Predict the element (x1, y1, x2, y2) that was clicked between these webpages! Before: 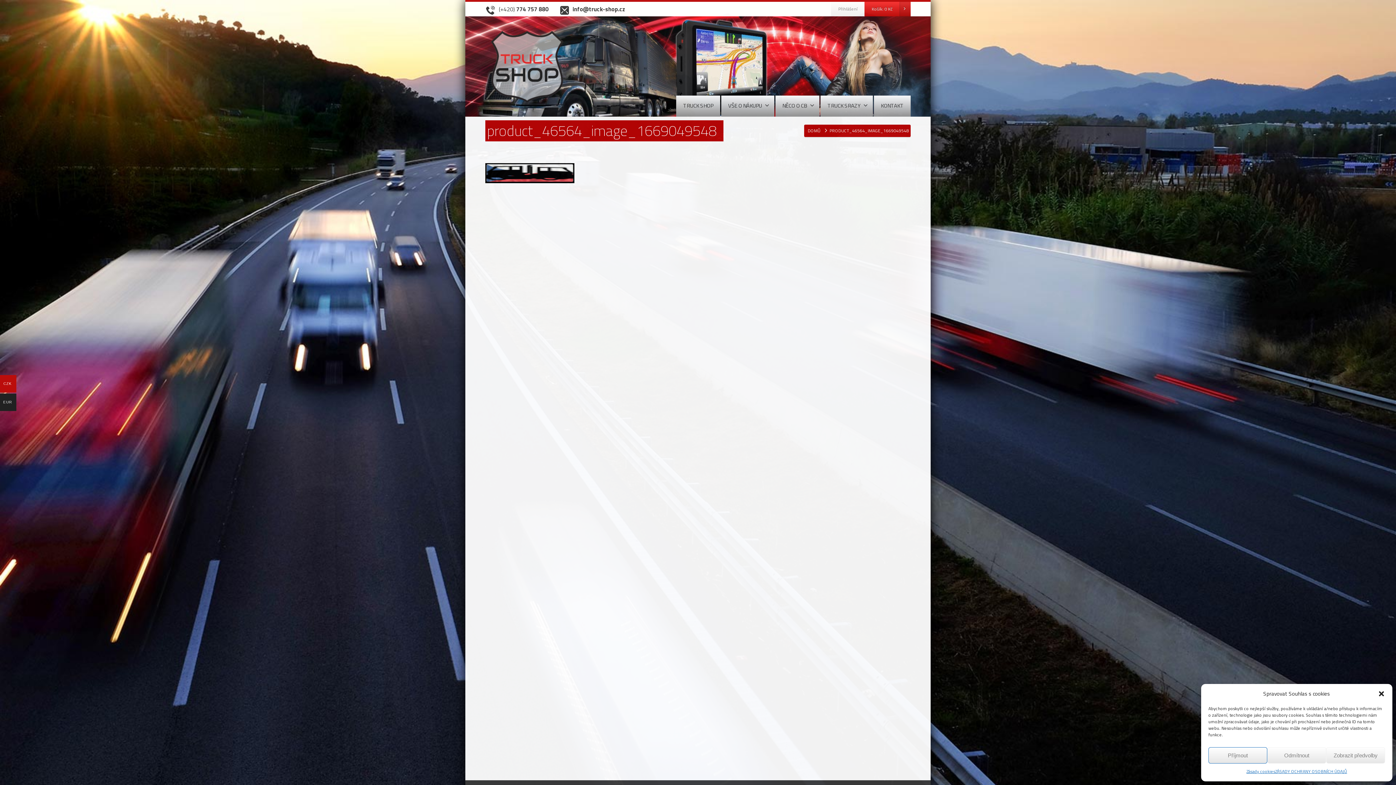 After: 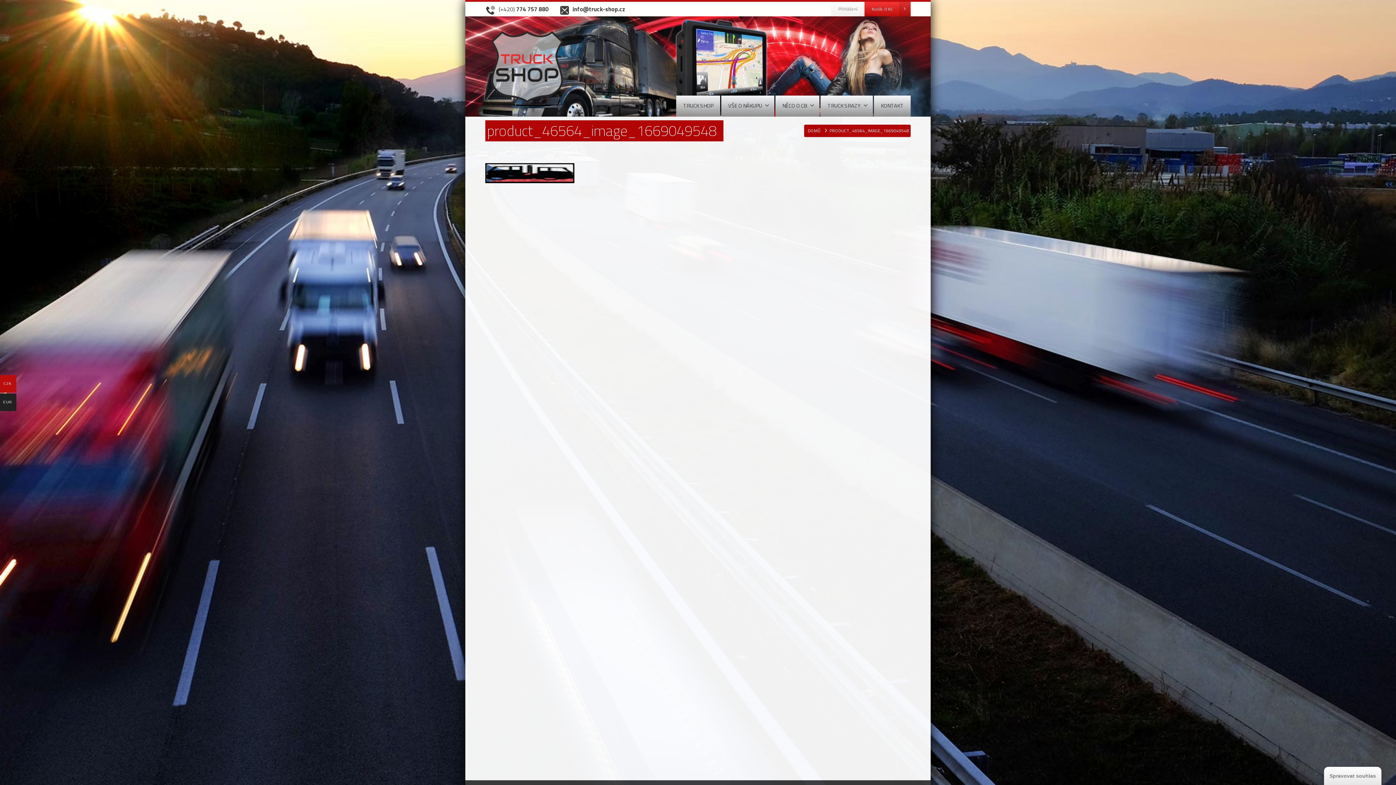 Action: bbox: (1378, 690, 1385, 697) label: close-dialog